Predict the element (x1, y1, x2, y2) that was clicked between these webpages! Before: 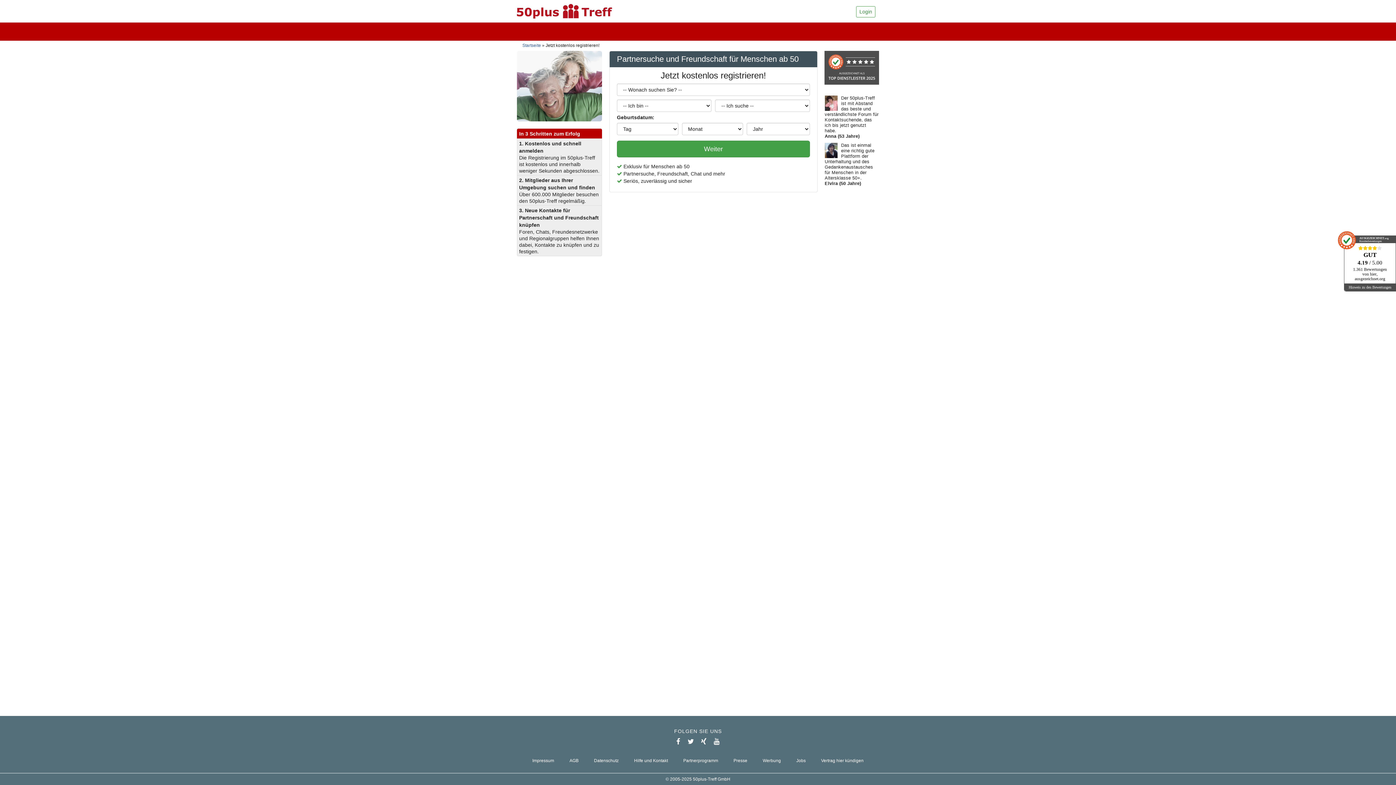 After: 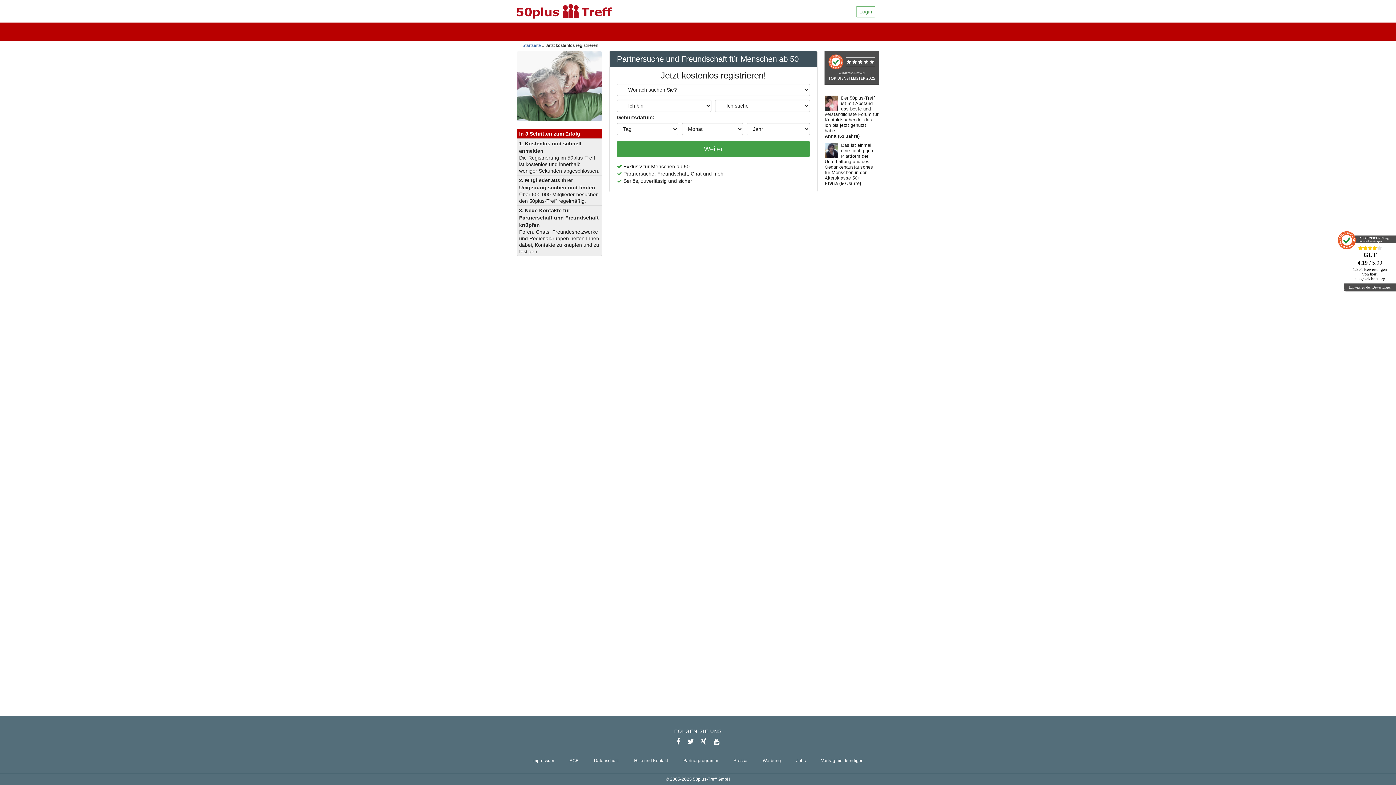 Action: bbox: (710, 738, 723, 745)